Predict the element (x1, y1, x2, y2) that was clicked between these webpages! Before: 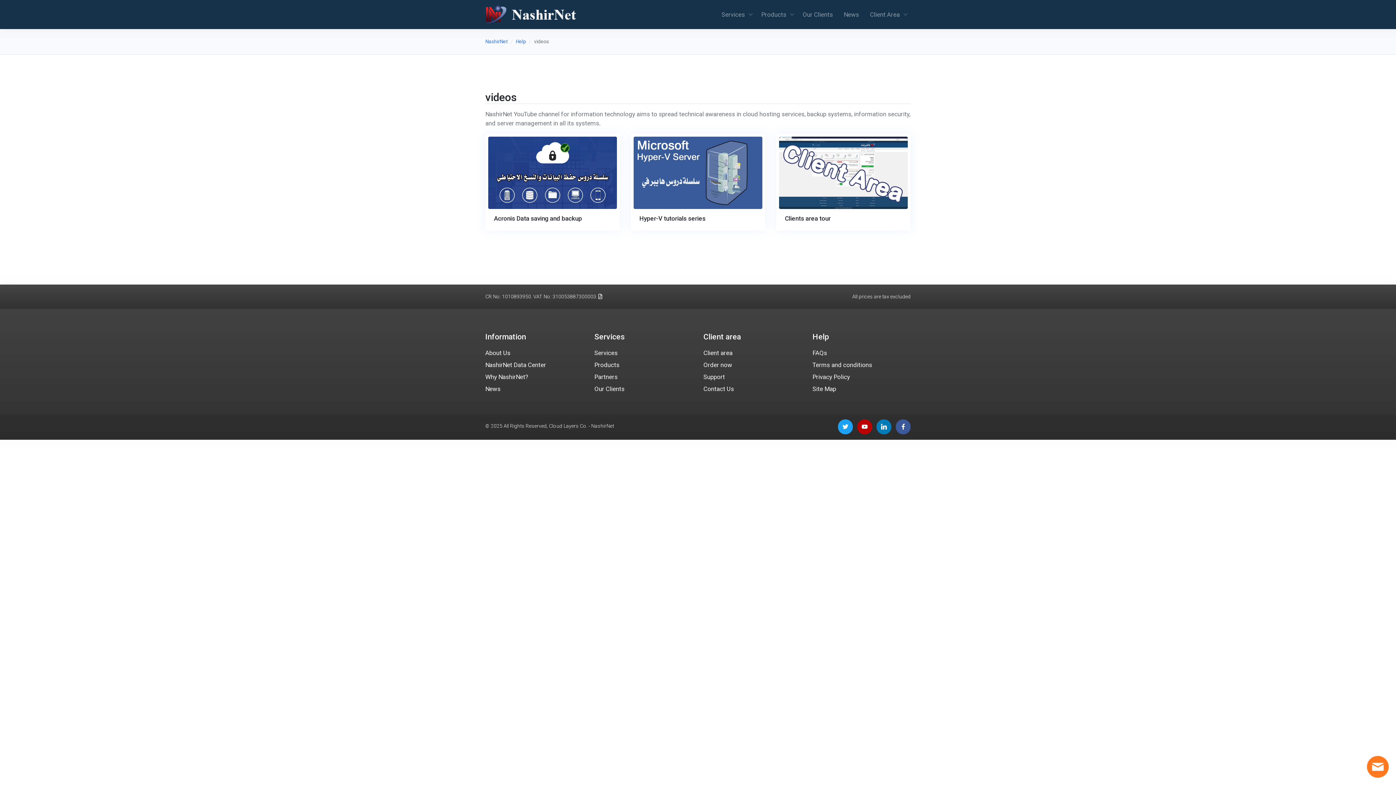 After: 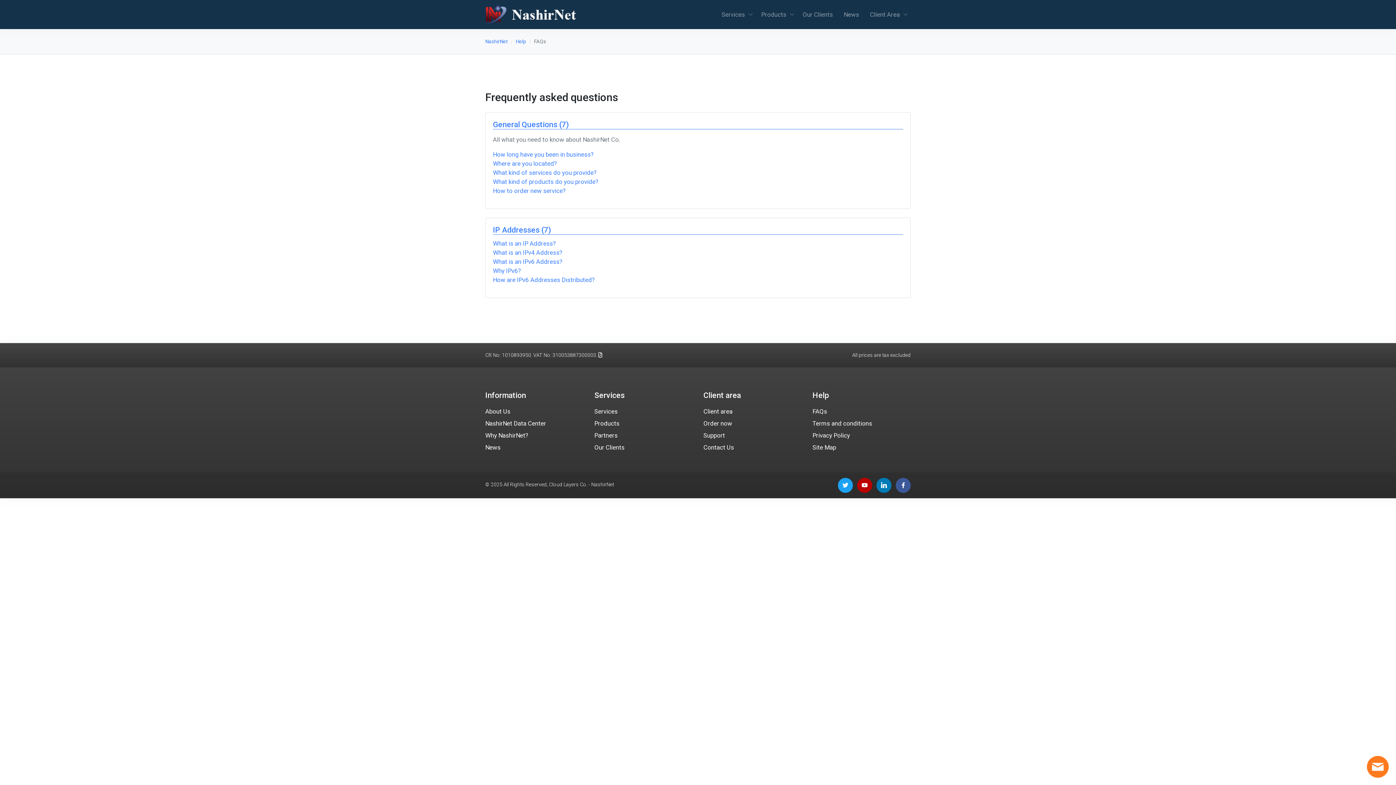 Action: label: FAQs bbox: (812, 347, 910, 359)